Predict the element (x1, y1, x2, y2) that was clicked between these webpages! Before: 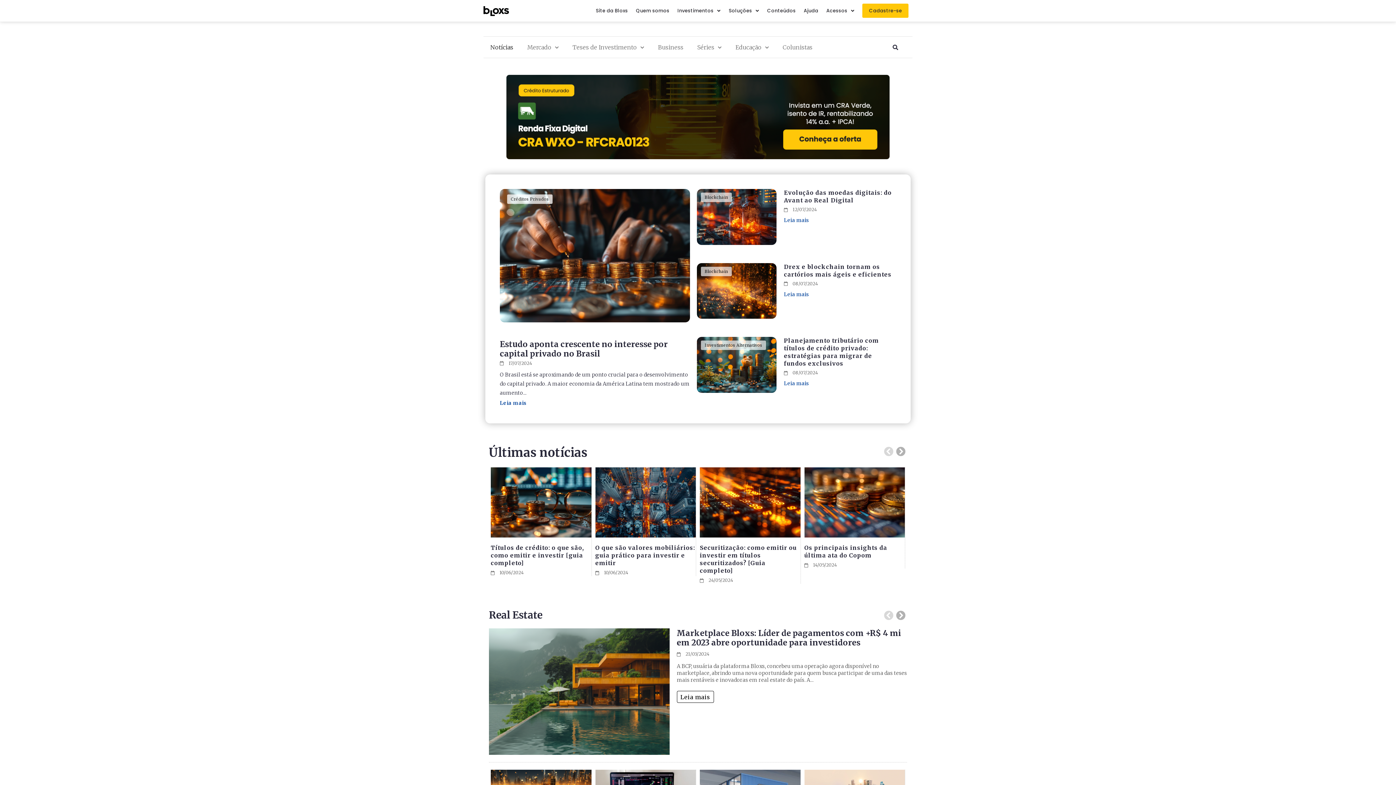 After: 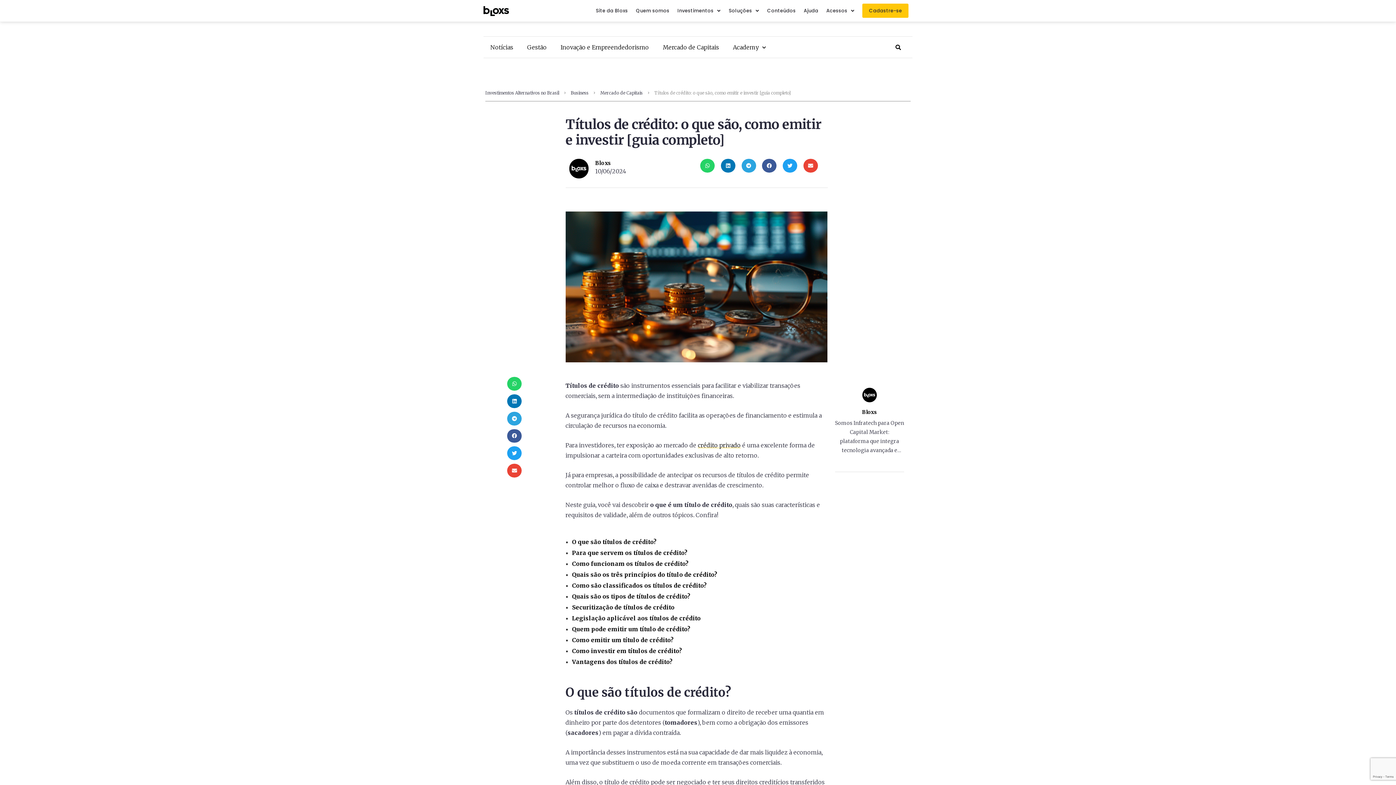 Action: bbox: (490, 467, 591, 537)